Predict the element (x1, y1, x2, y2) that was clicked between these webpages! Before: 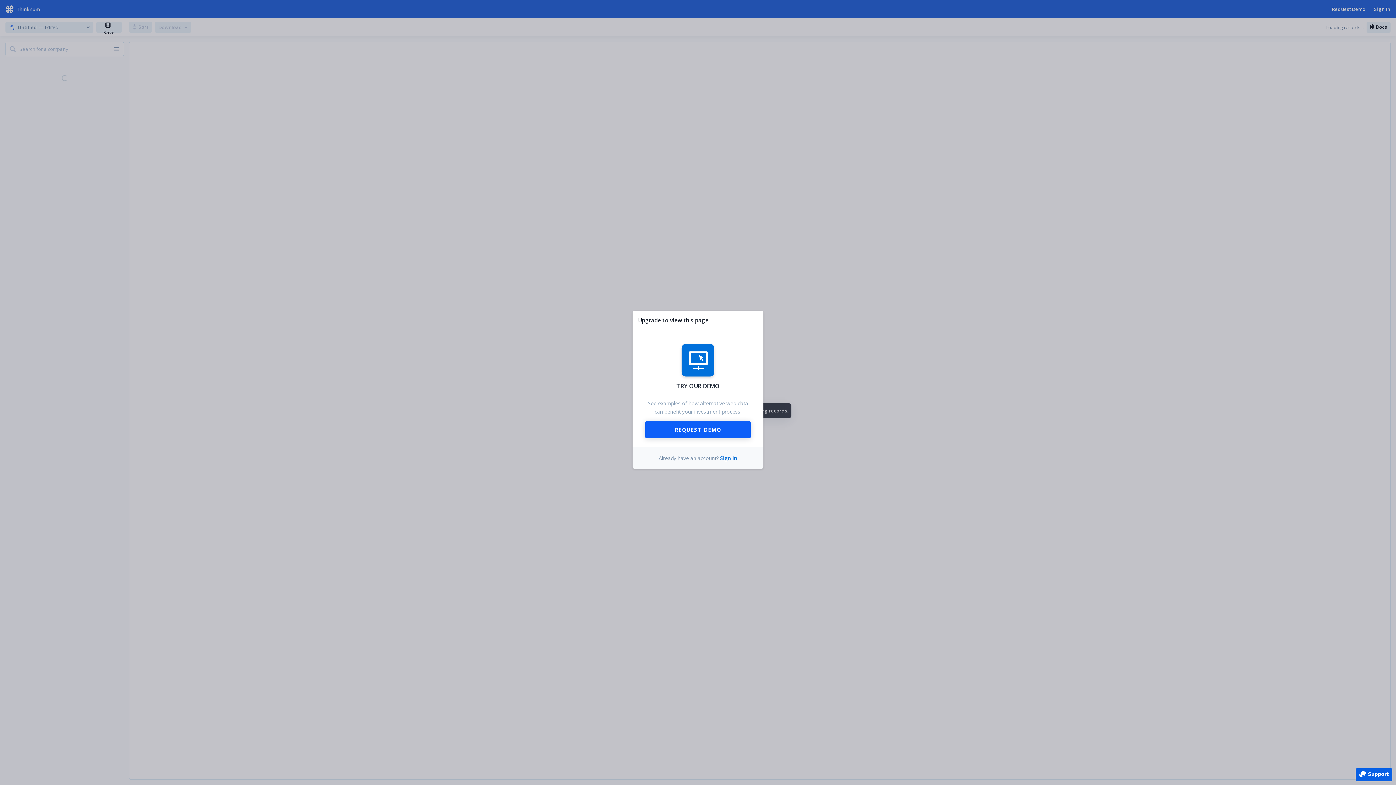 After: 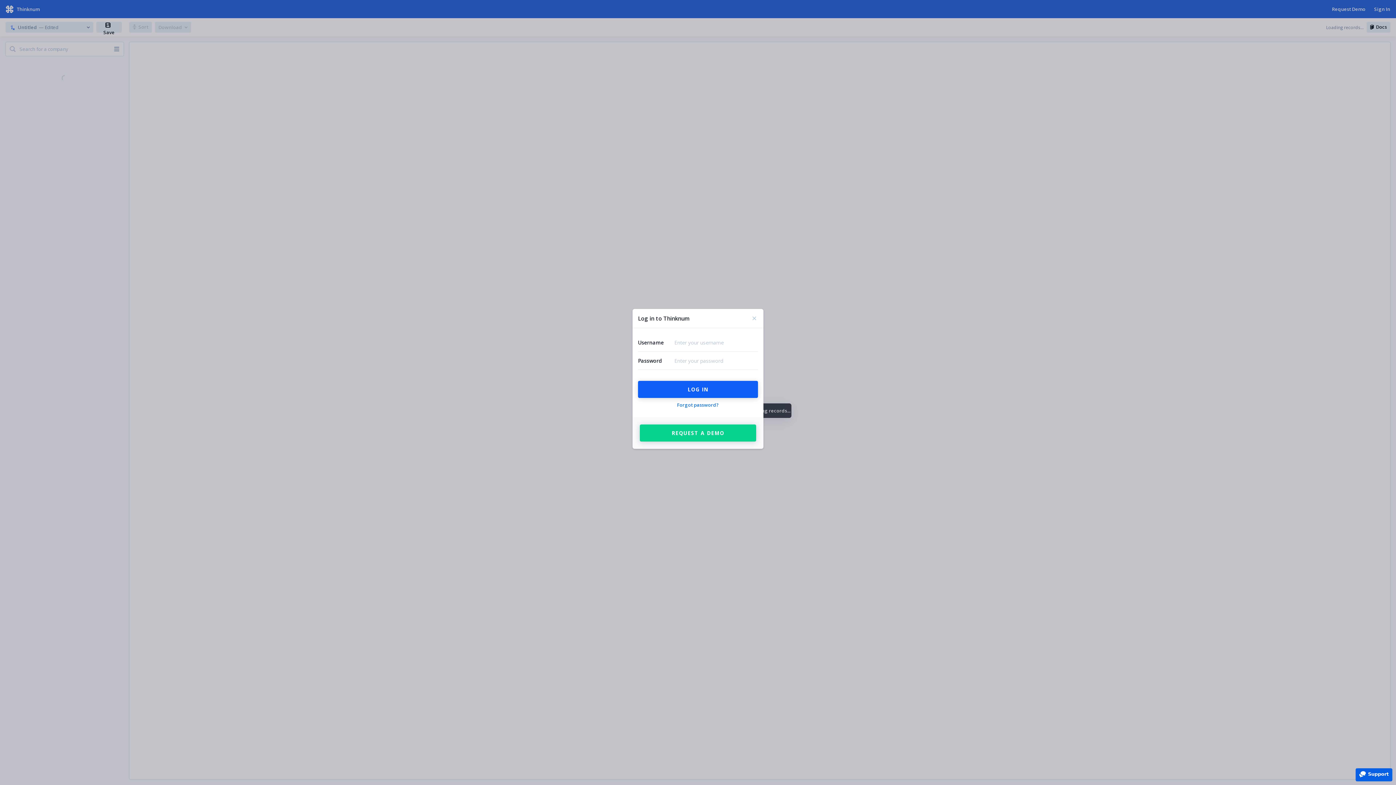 Action: bbox: (720, 454, 737, 461) label: Sign in